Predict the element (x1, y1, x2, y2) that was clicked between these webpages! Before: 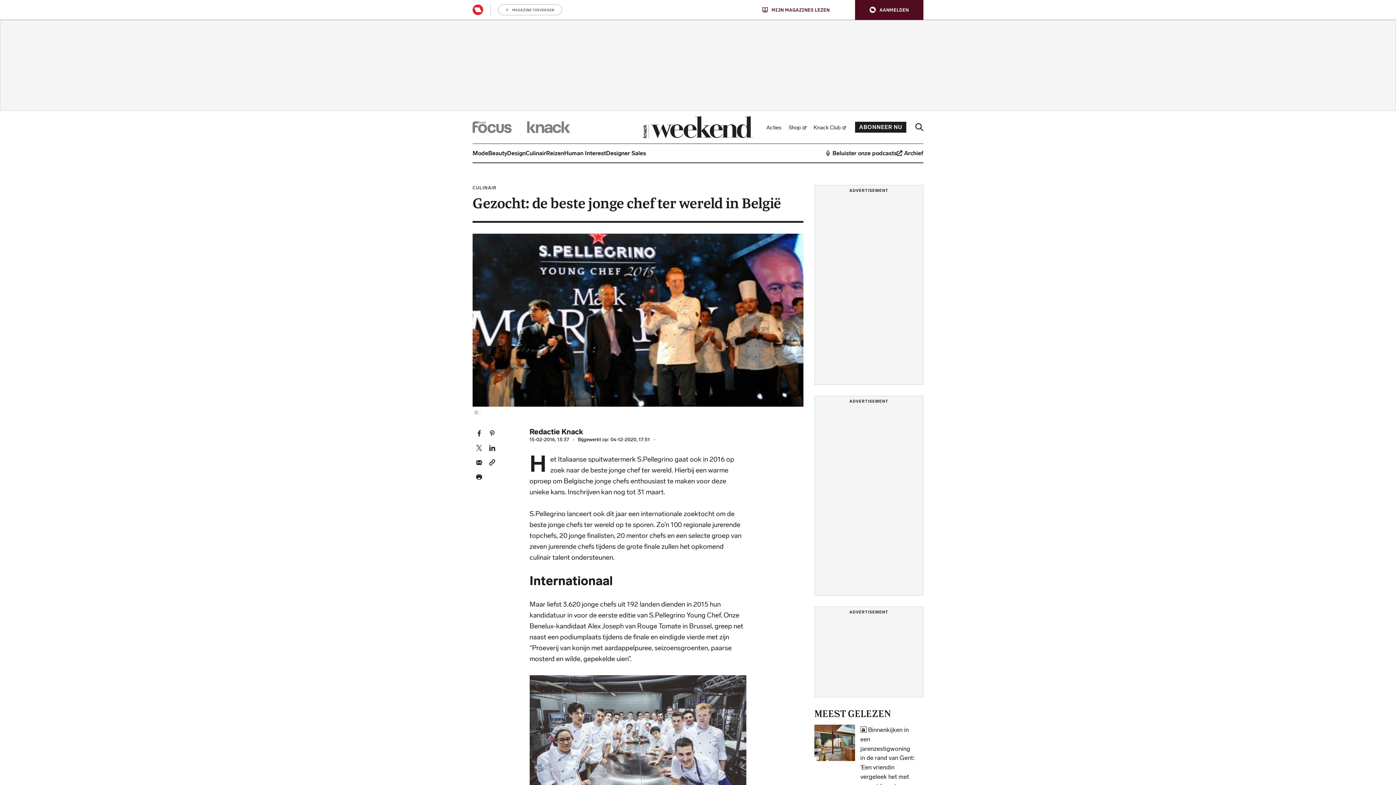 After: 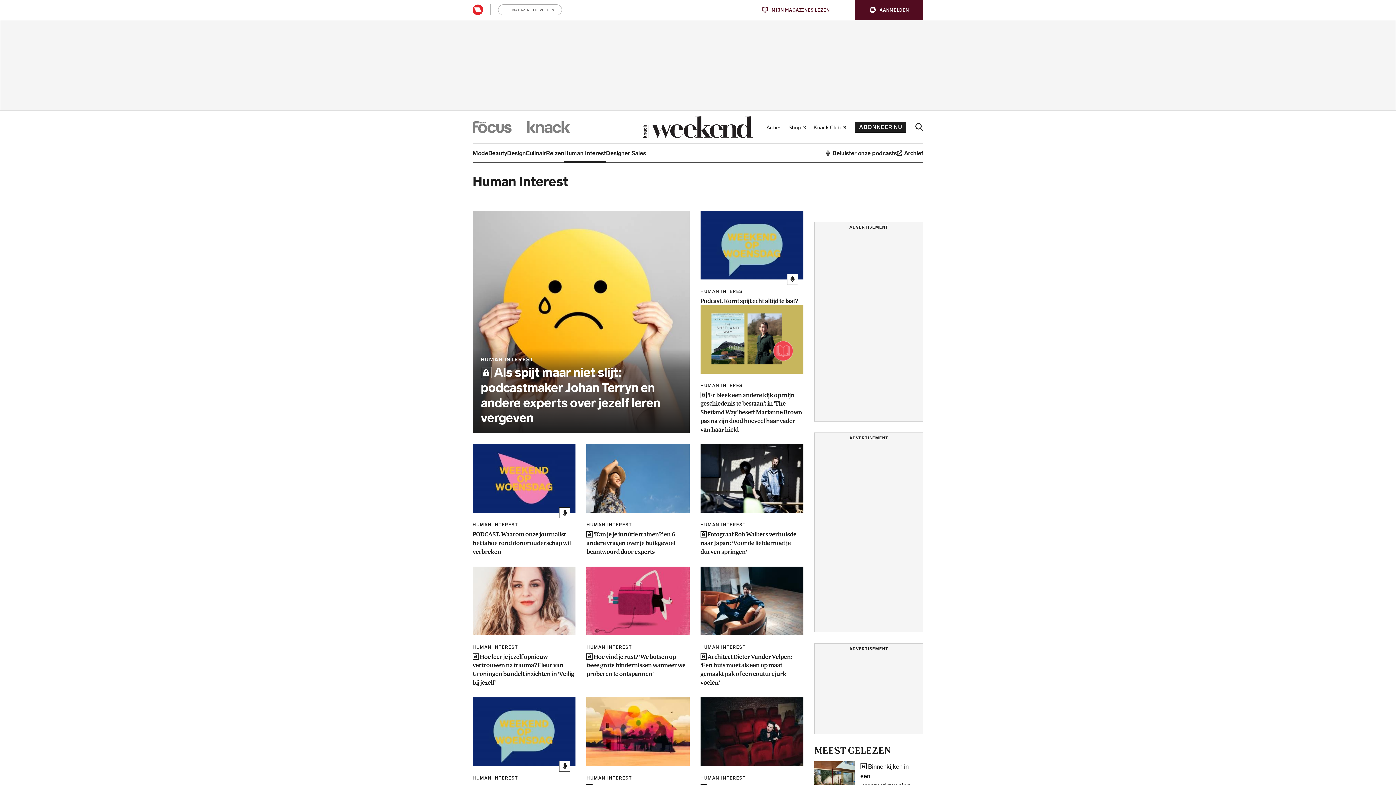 Action: bbox: (564, 144, 606, 162) label: Human Interest